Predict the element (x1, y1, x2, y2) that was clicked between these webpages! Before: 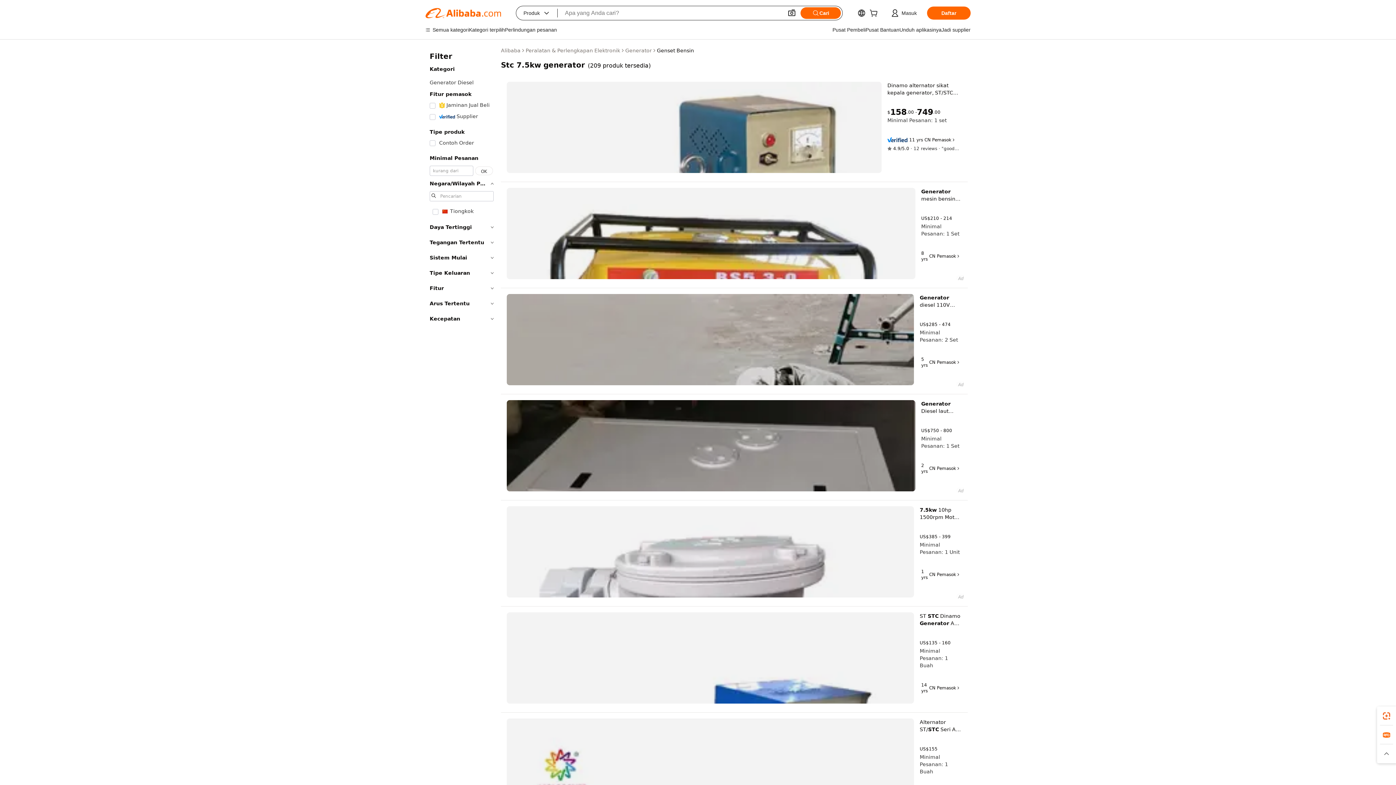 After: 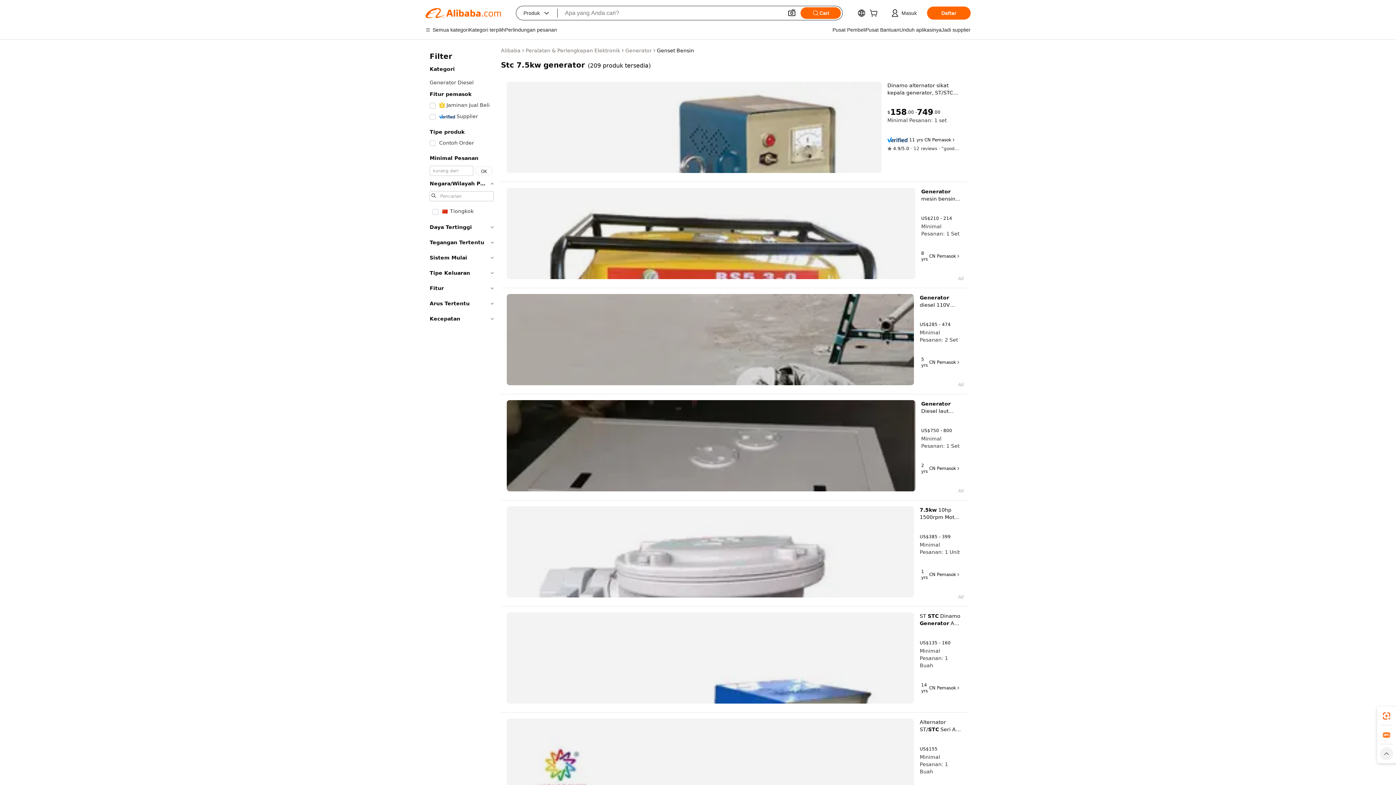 Action: bbox: (1377, 744, 1396, 763)